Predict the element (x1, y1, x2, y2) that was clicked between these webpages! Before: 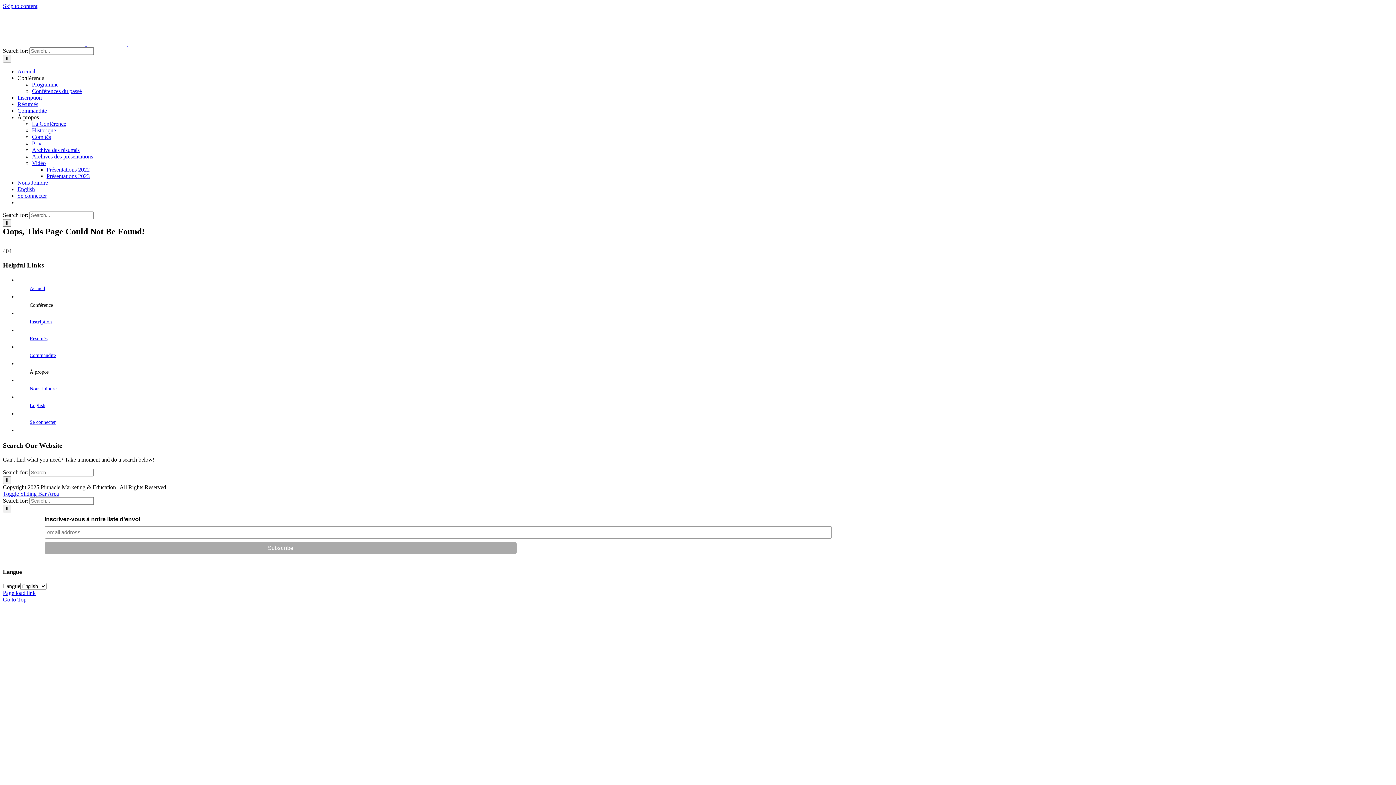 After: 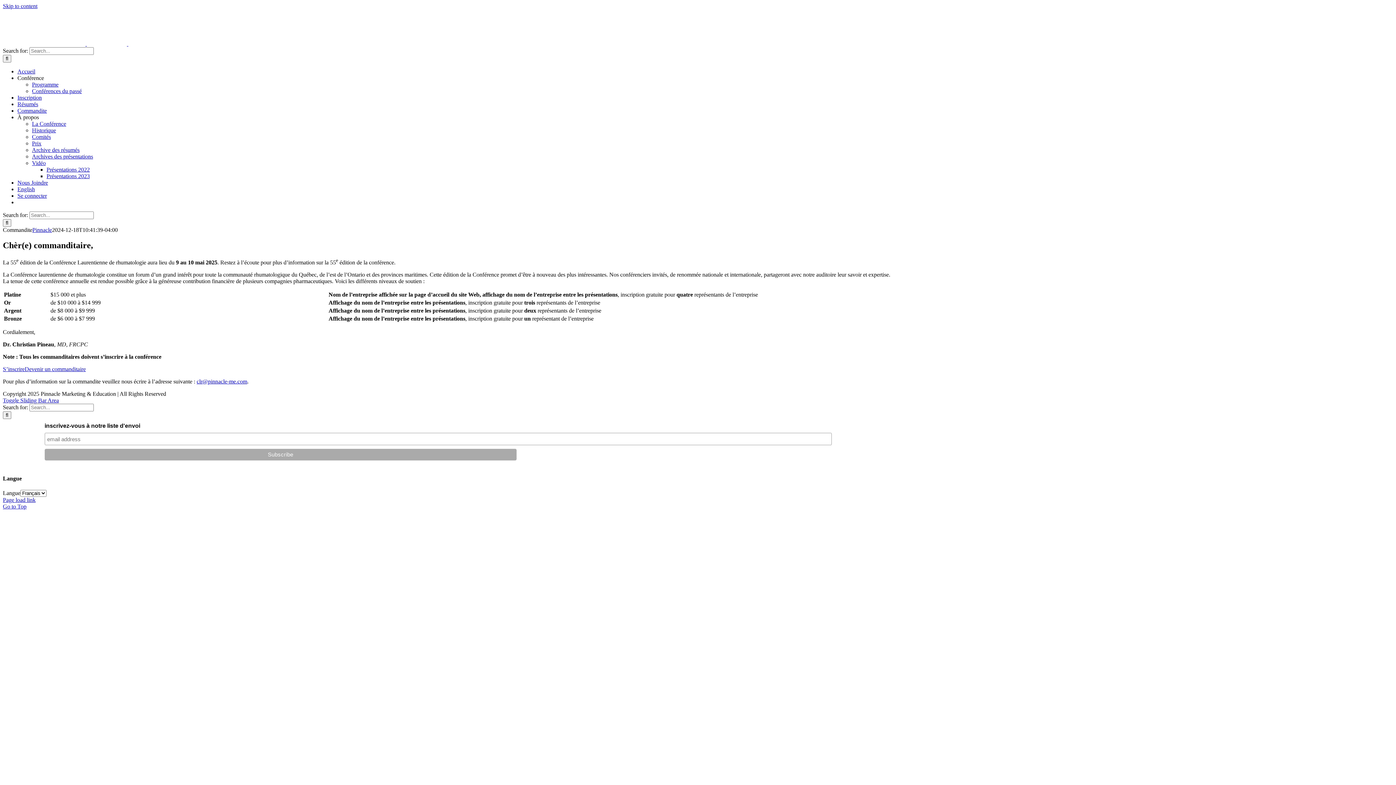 Action: bbox: (29, 352, 55, 358) label: Commandite